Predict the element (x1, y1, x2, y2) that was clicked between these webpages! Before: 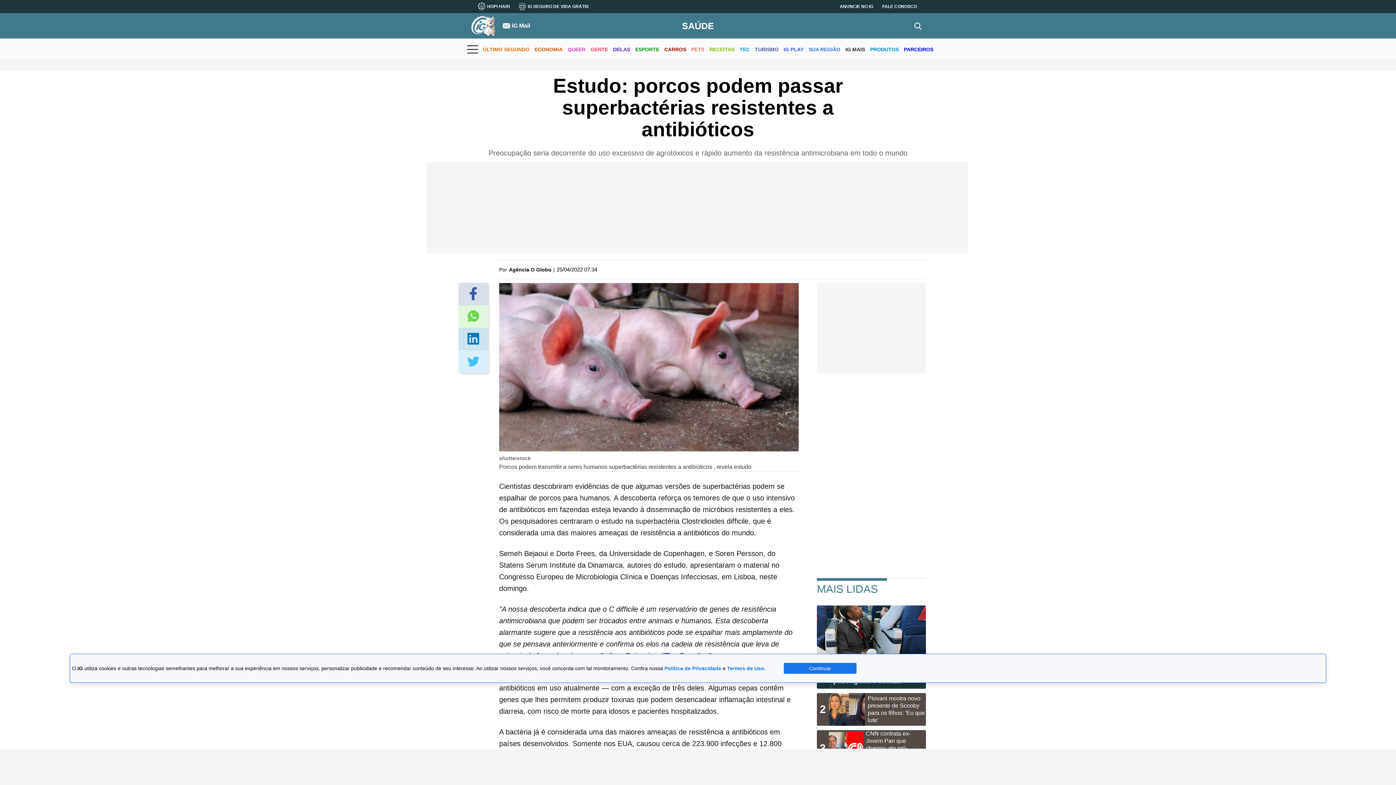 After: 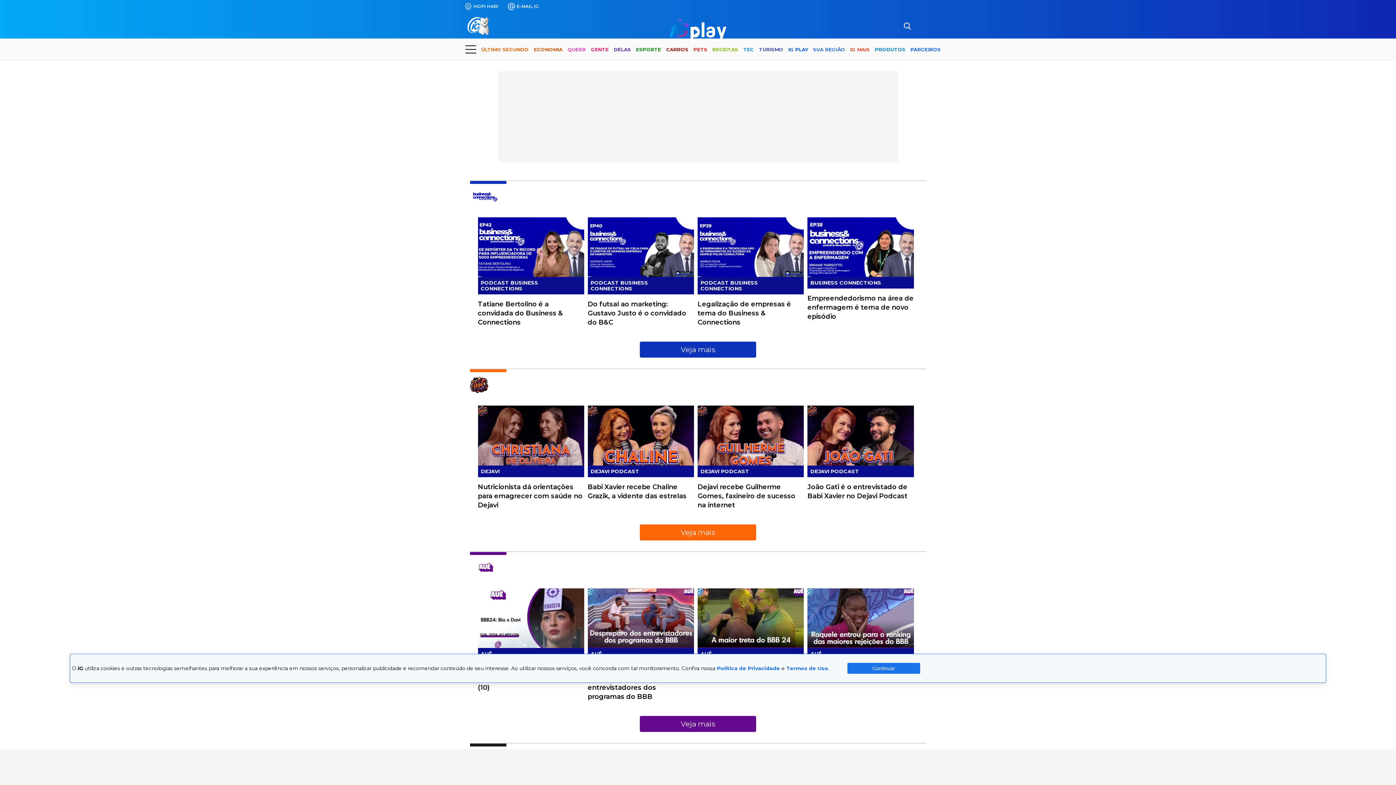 Action: bbox: (783, 40, 803, 59) label: IG PLAY